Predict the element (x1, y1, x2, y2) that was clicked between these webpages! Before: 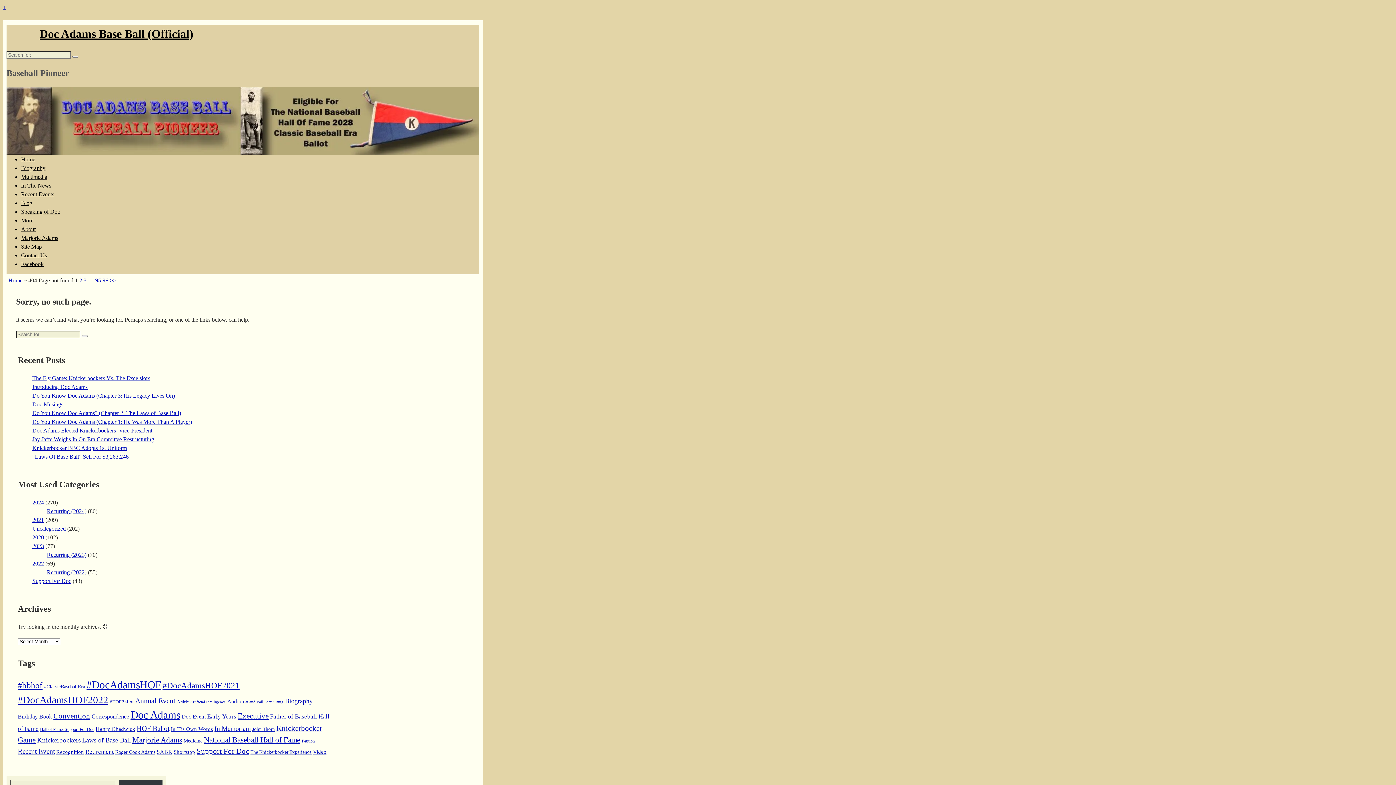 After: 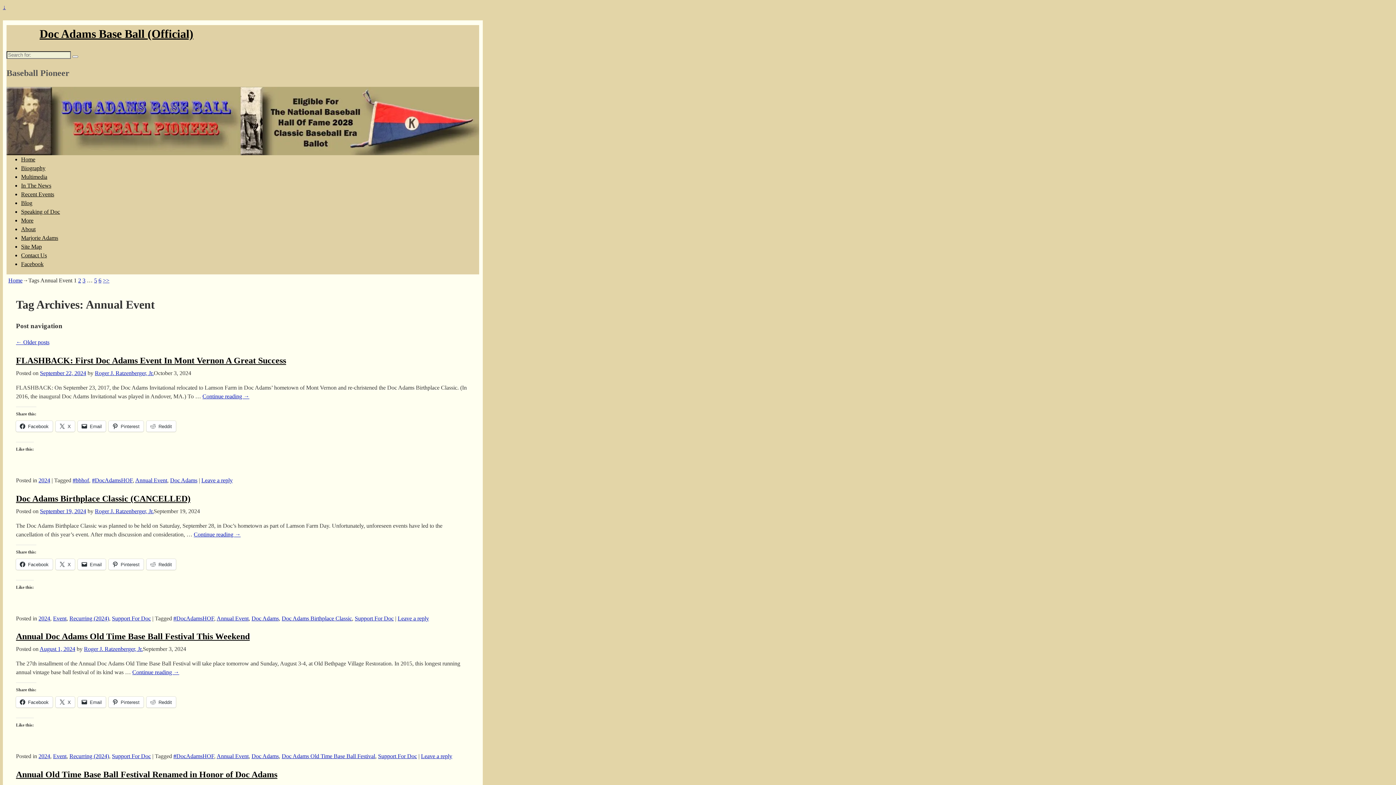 Action: bbox: (135, 696, 175, 704) label: Annual Event (51 items)